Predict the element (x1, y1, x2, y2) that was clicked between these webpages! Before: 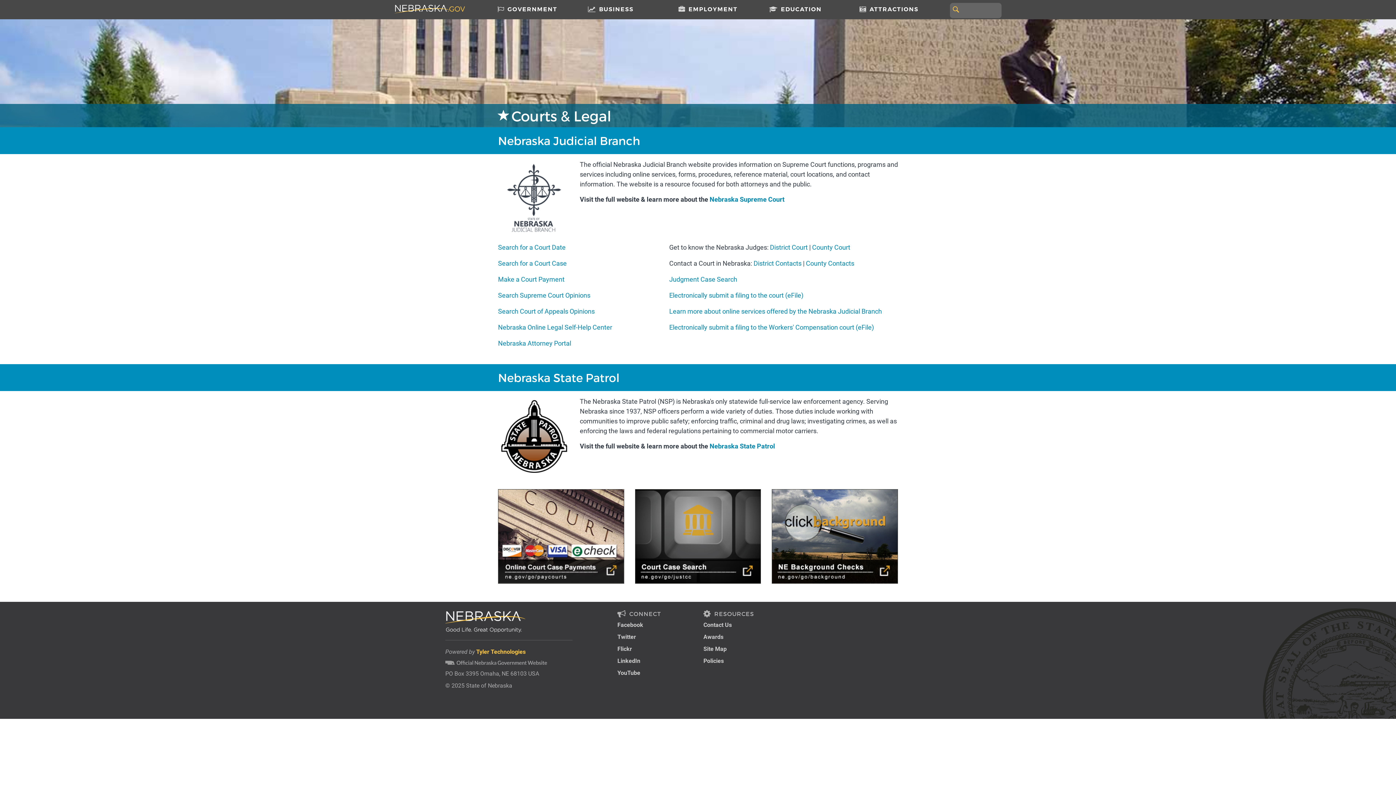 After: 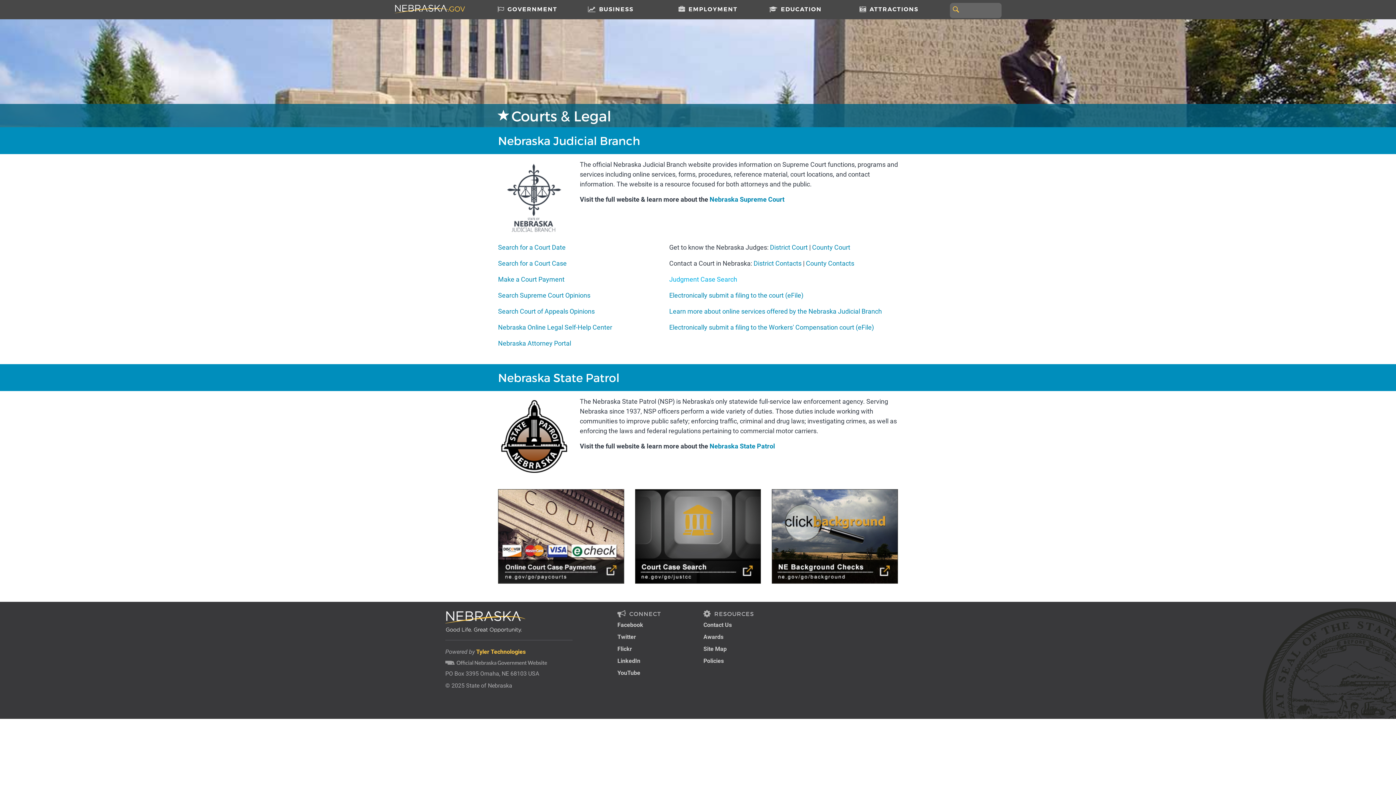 Action: bbox: (669, 275, 737, 283) label: Judgment Case Search